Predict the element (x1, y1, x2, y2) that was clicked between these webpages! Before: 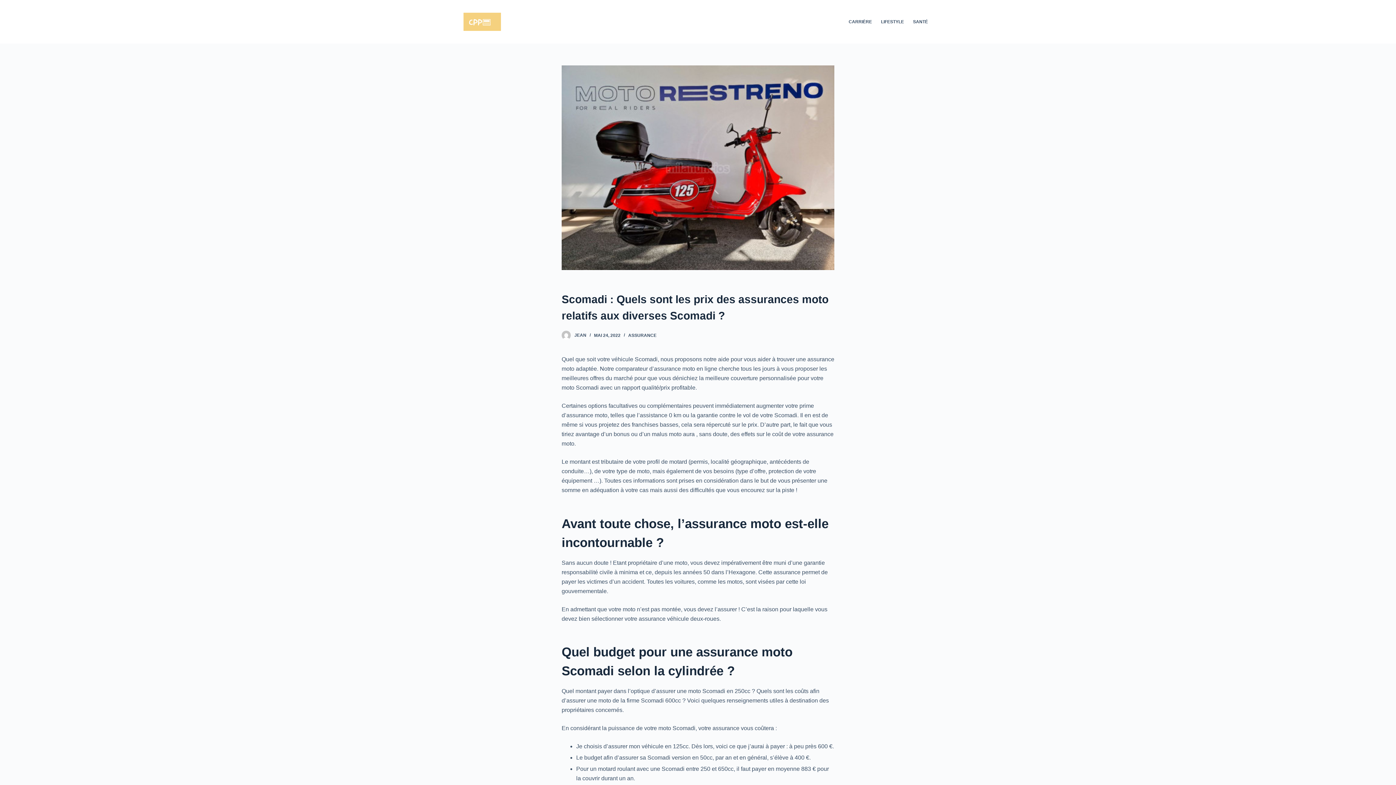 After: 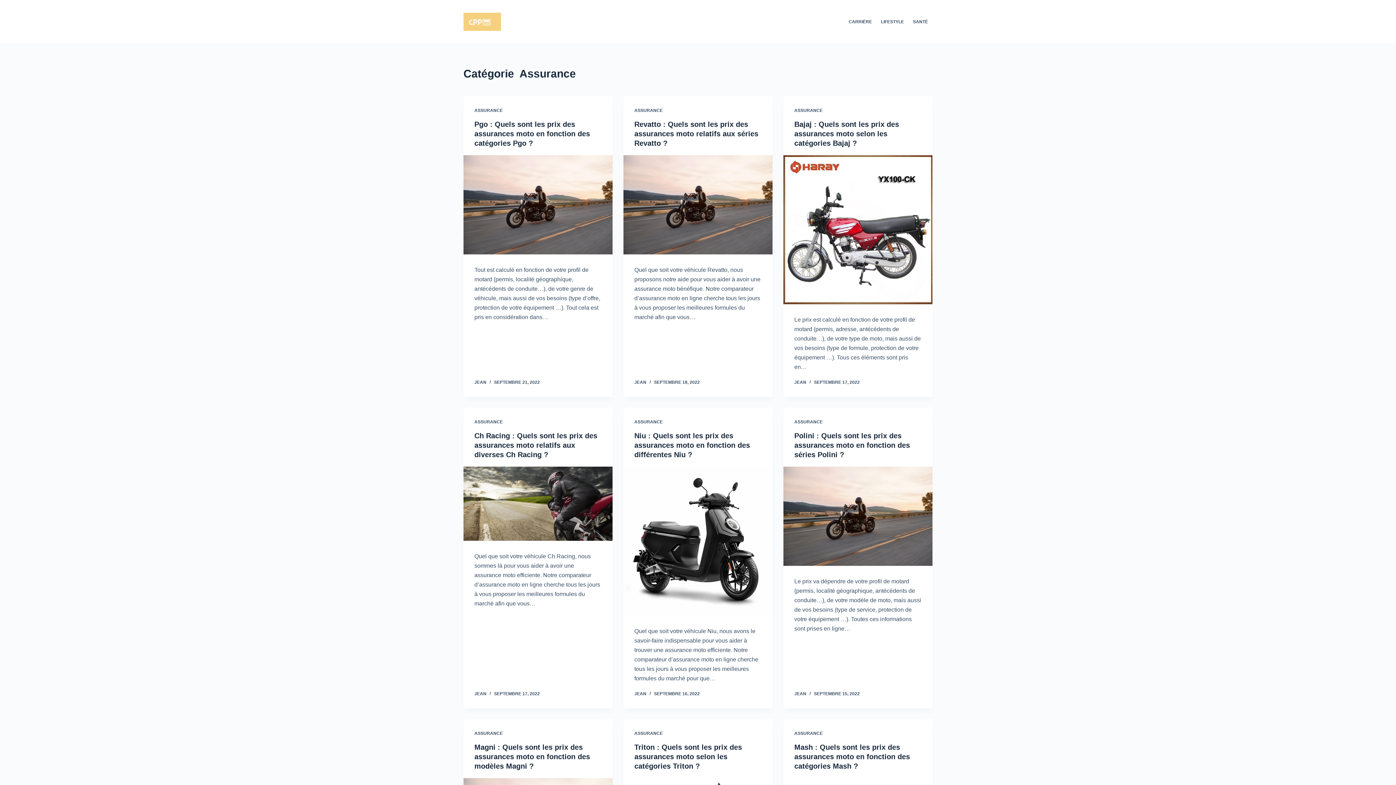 Action: bbox: (628, 333, 656, 338) label: ASSURANCE